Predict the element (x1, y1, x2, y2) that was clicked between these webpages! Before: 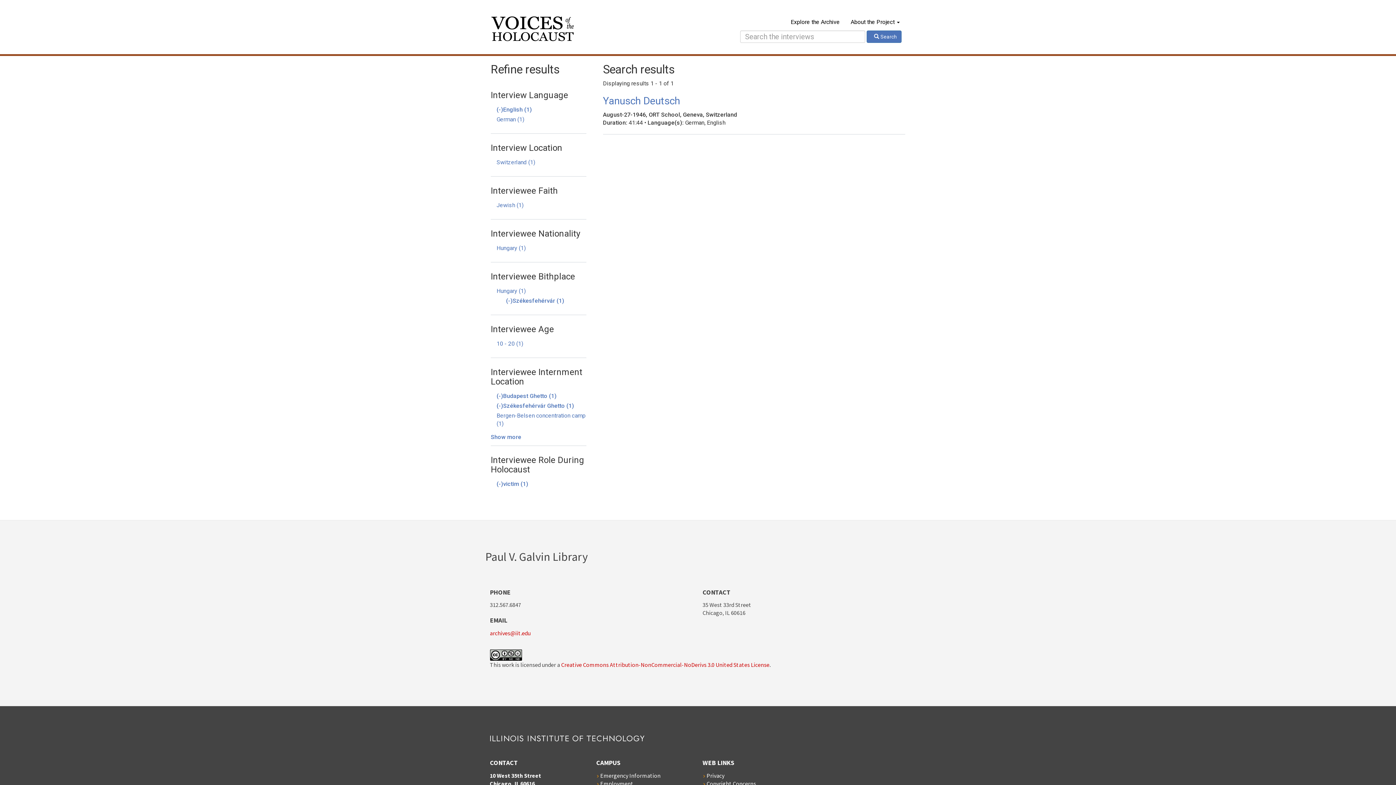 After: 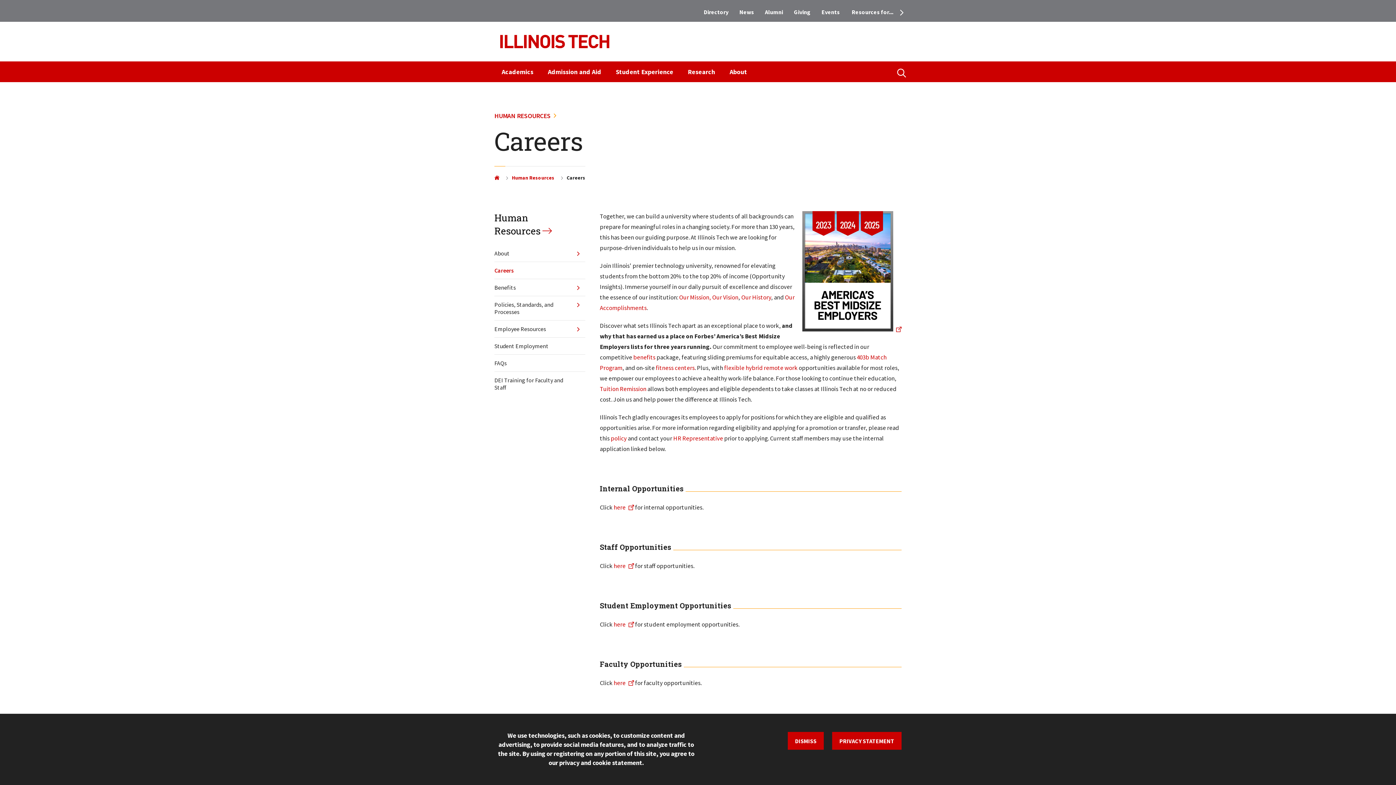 Action: label: Employment bbox: (600, 780, 633, 787)